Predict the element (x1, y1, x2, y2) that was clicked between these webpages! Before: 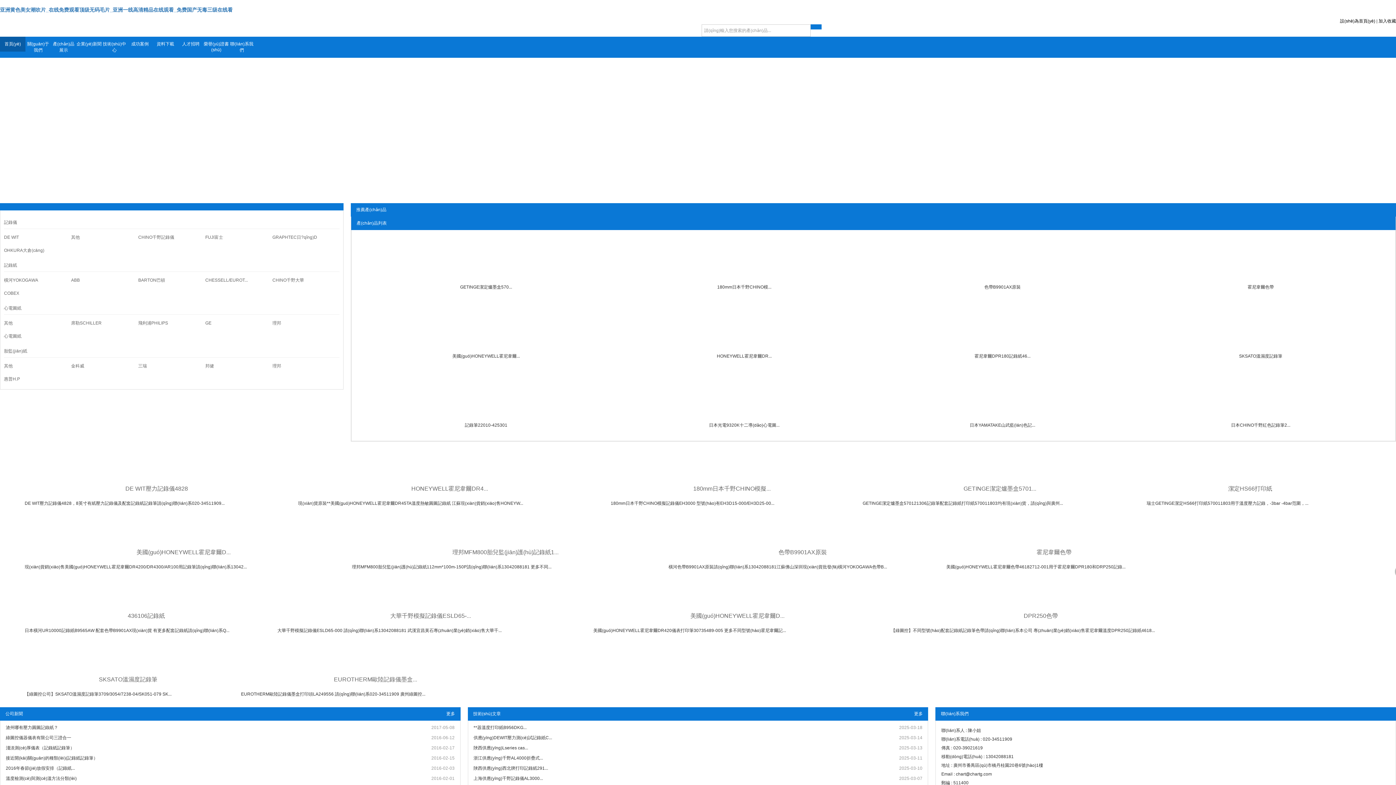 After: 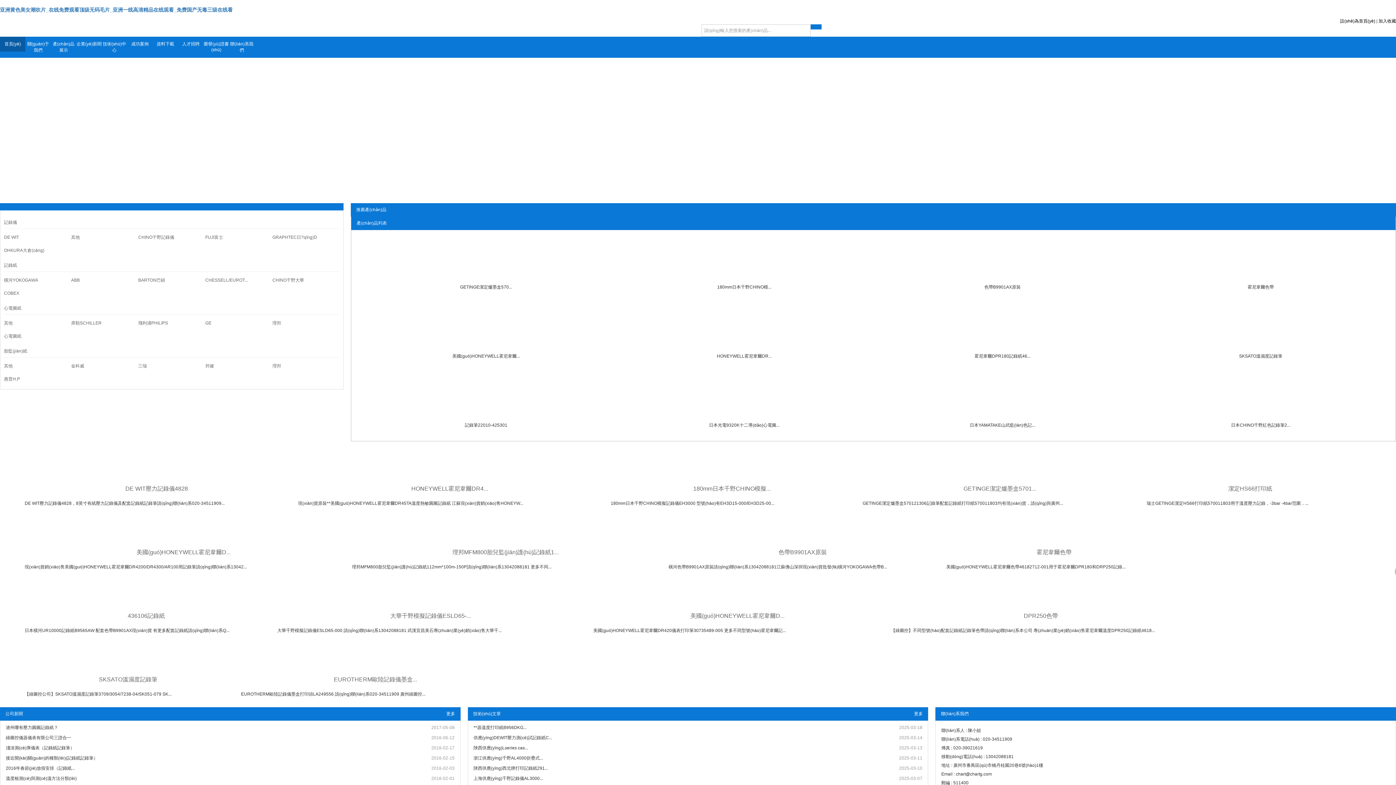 Action: label: 亚洲黄色美女潮吹片_在线免费观看顶级无码毛片_亚洲一线高清精品在线观看_免费国产无毒三级在线看 bbox: (0, 6, 232, 12)